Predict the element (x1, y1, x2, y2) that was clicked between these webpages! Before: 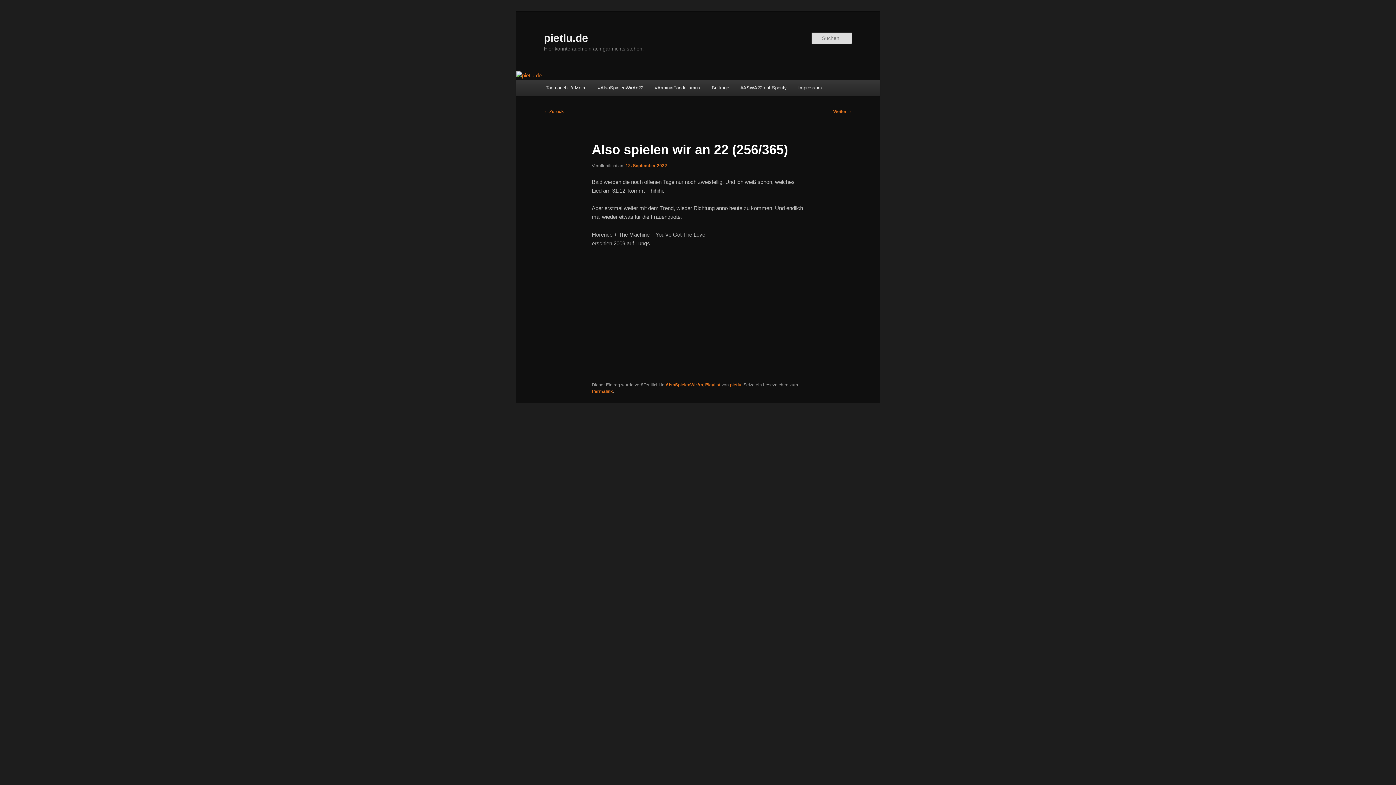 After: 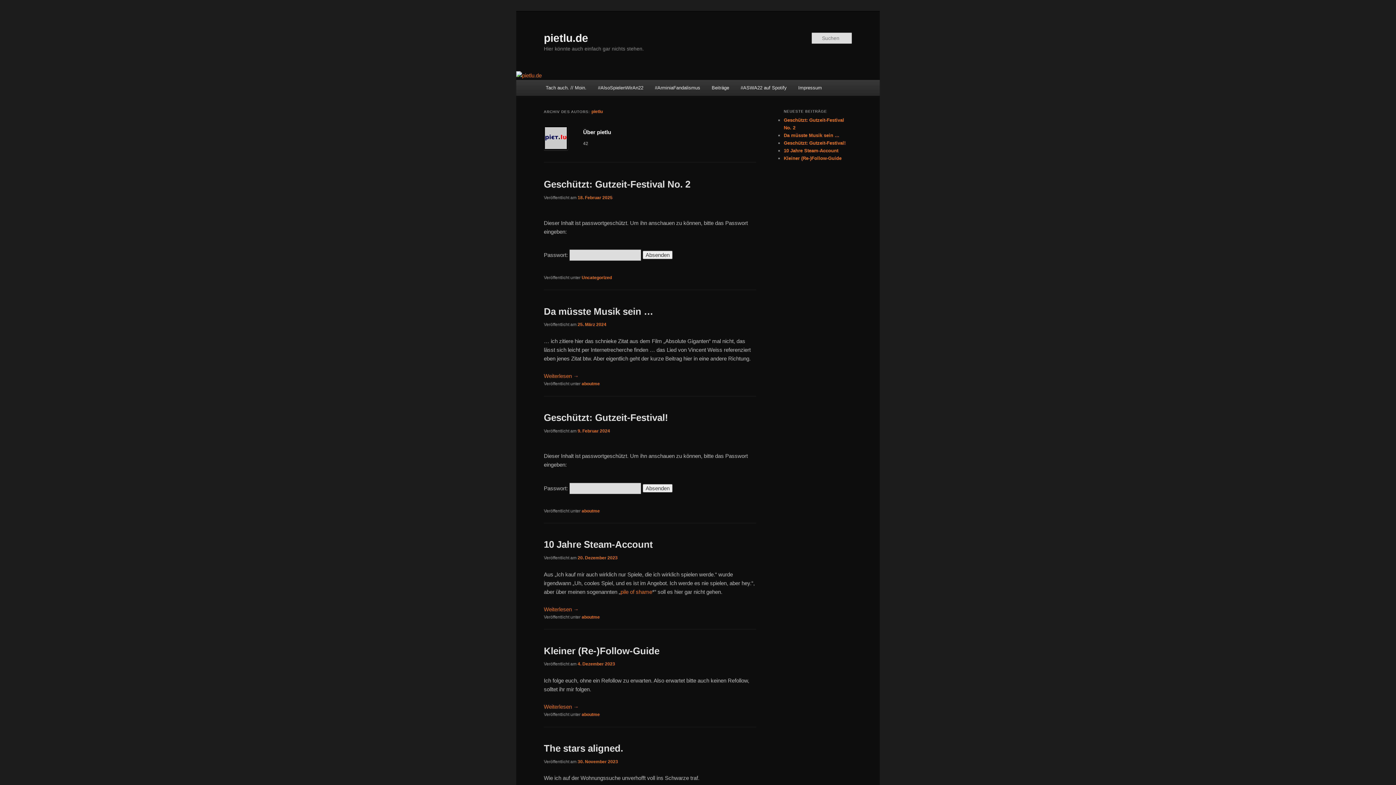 Action: bbox: (730, 382, 741, 387) label: pietlu